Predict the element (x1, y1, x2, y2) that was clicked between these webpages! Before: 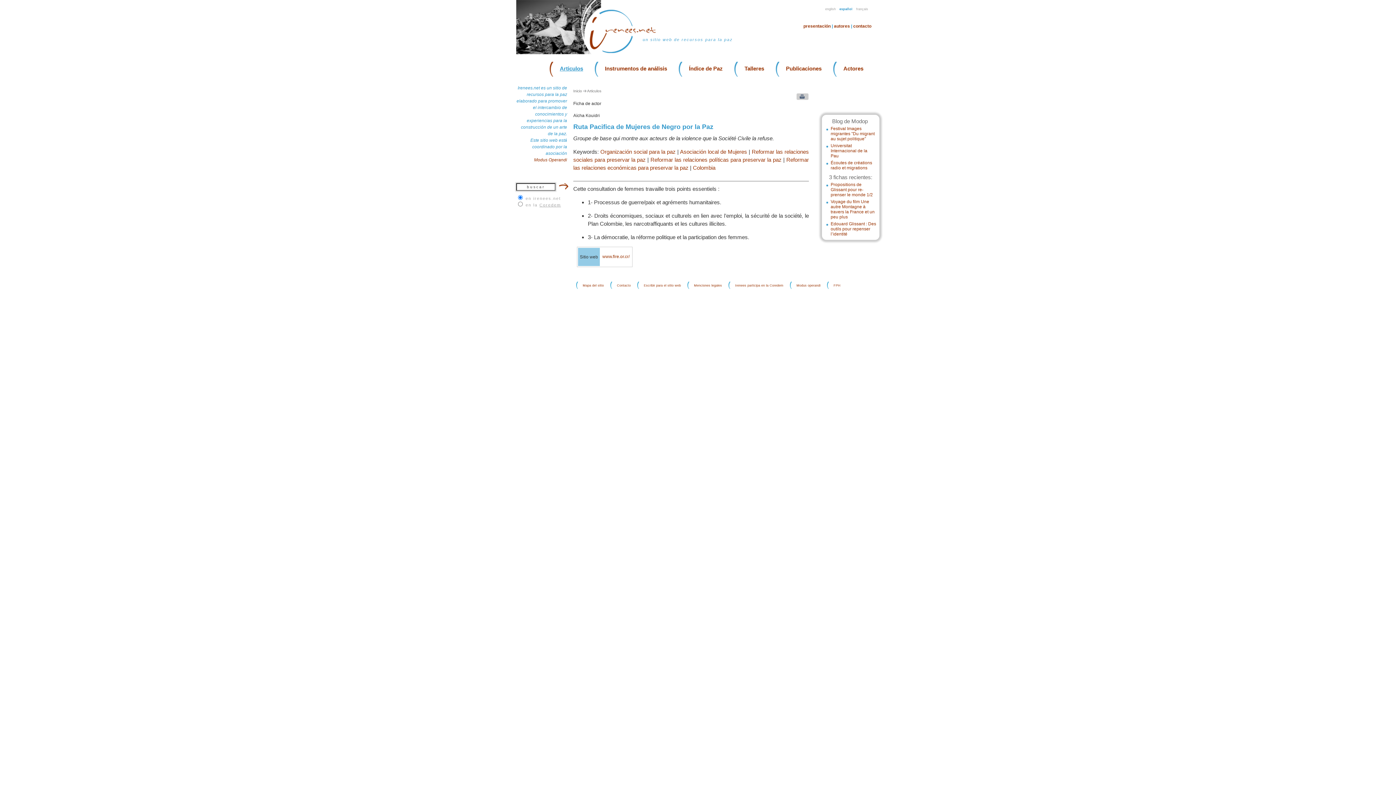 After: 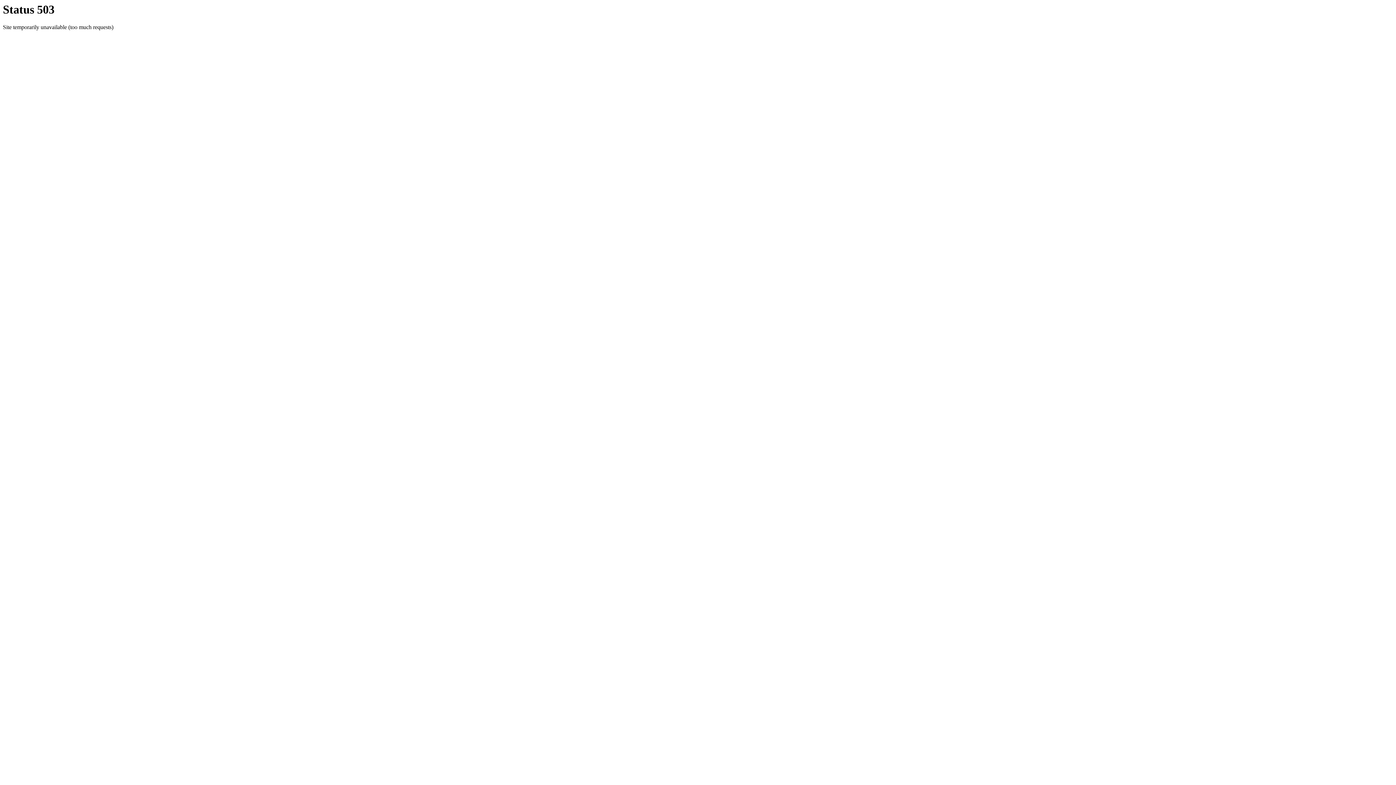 Action: bbox: (728, 282, 790, 288) label: Irenees participa en la Coredem